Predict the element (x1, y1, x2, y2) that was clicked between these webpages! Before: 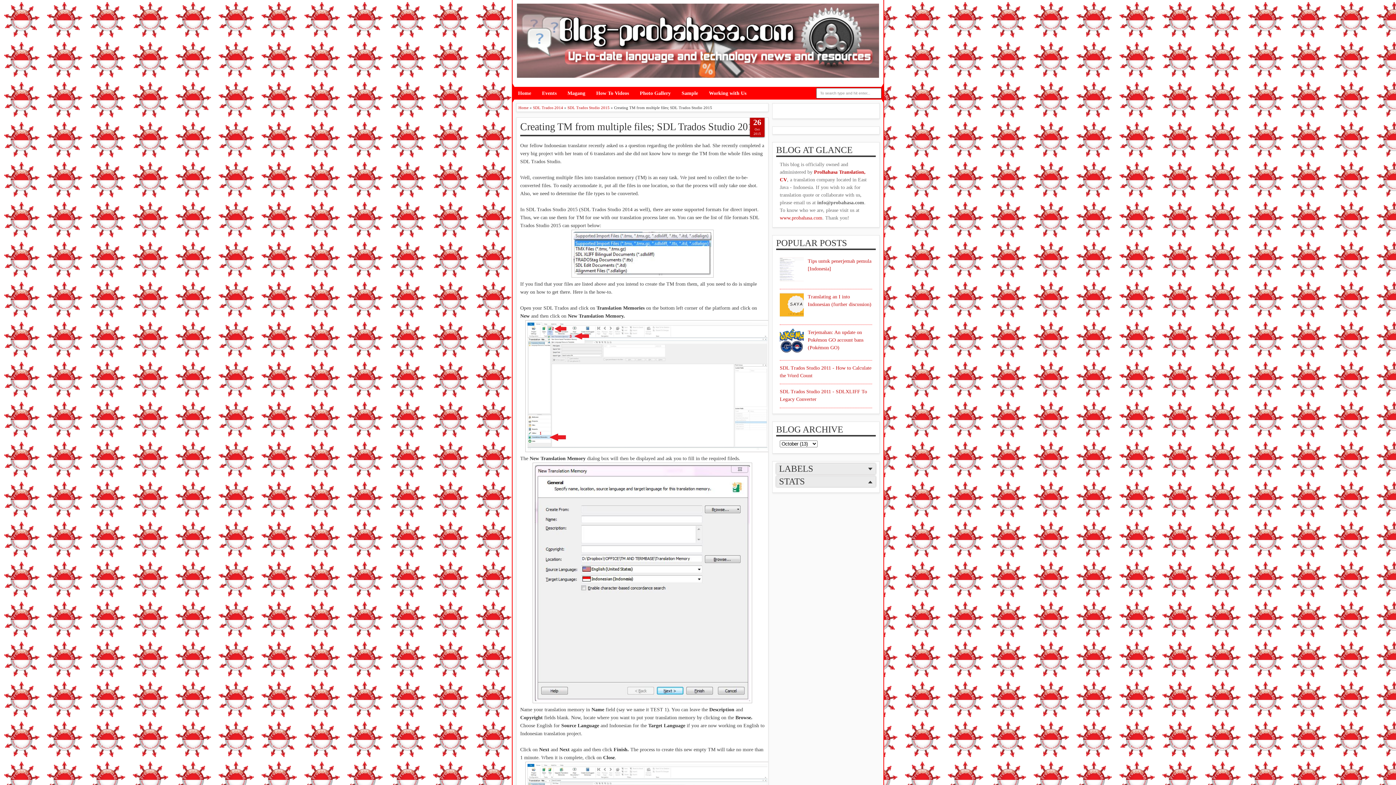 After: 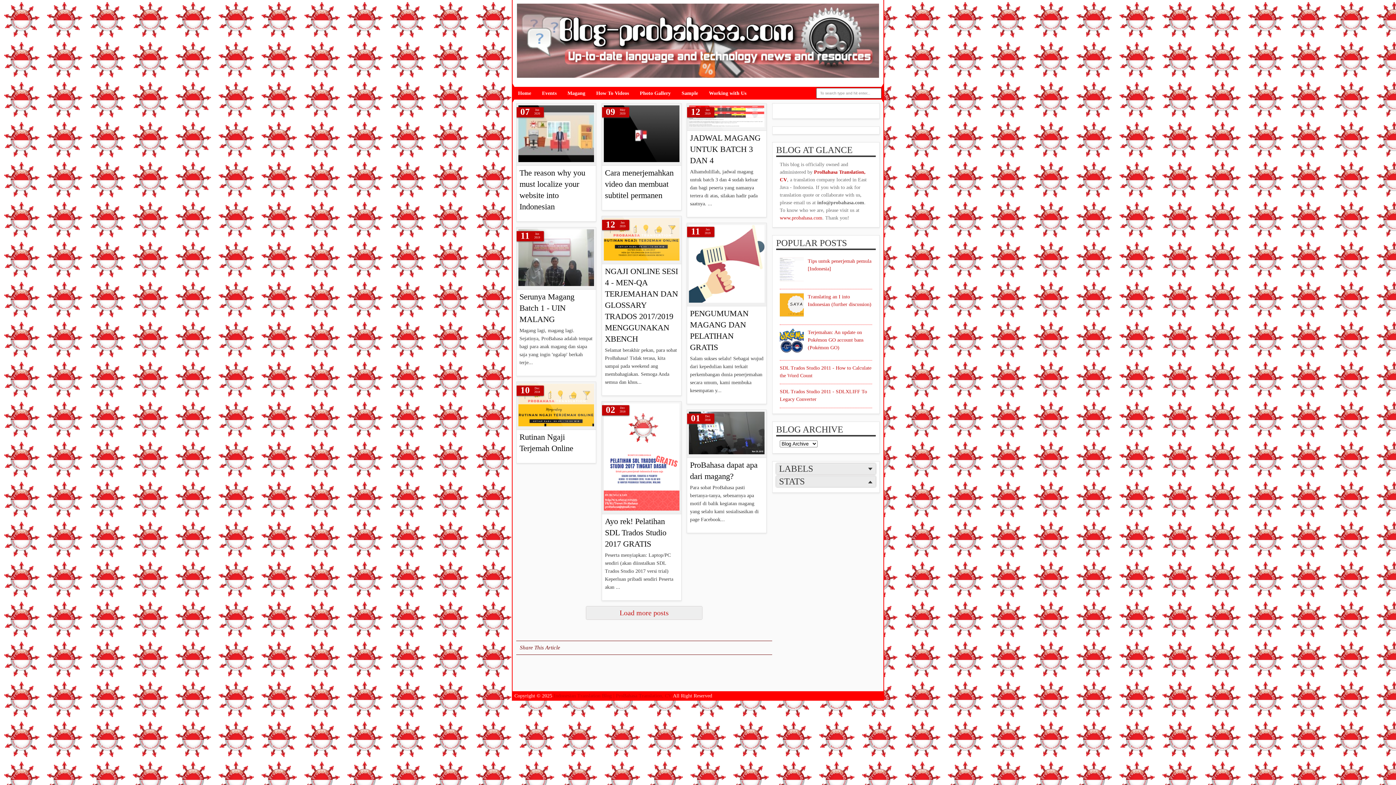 Action: bbox: (516, 3, 880, 77)